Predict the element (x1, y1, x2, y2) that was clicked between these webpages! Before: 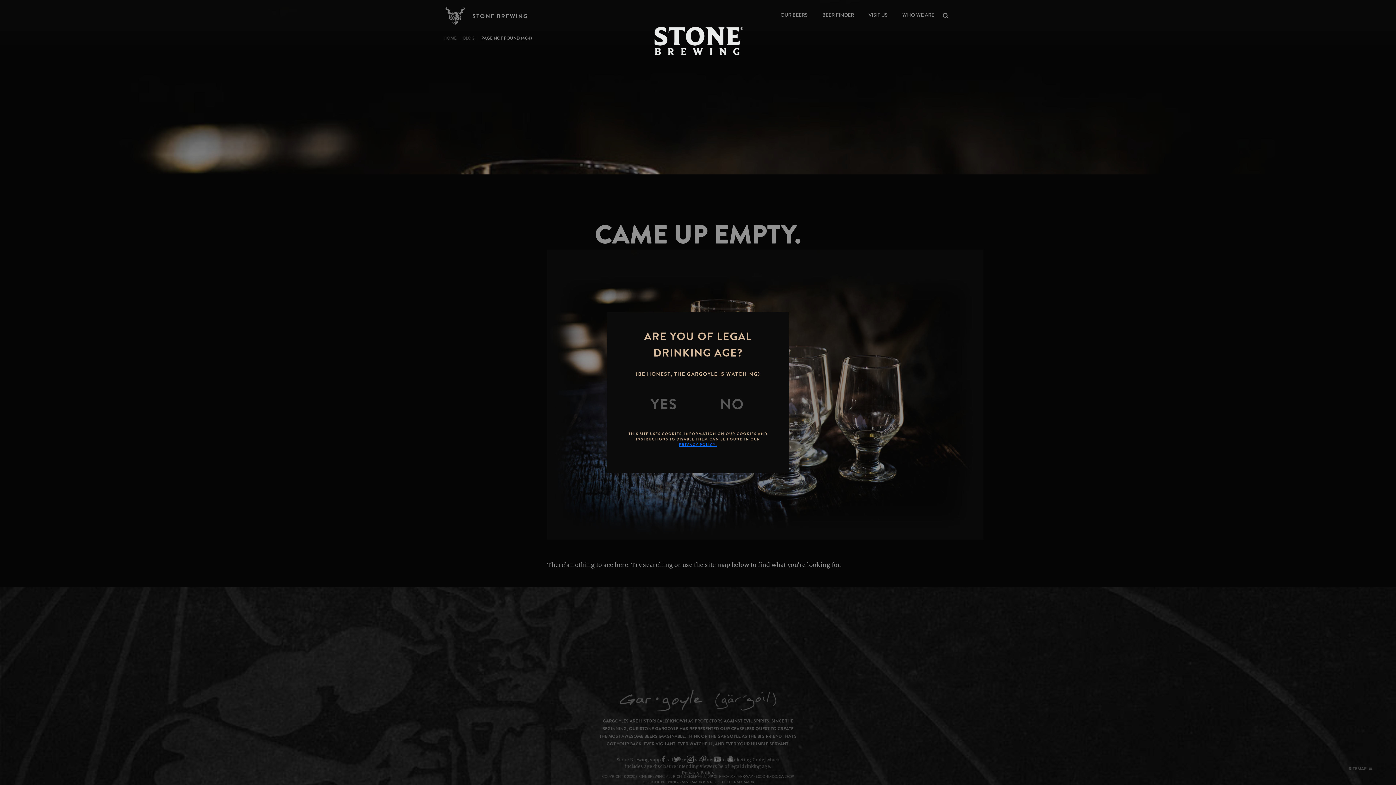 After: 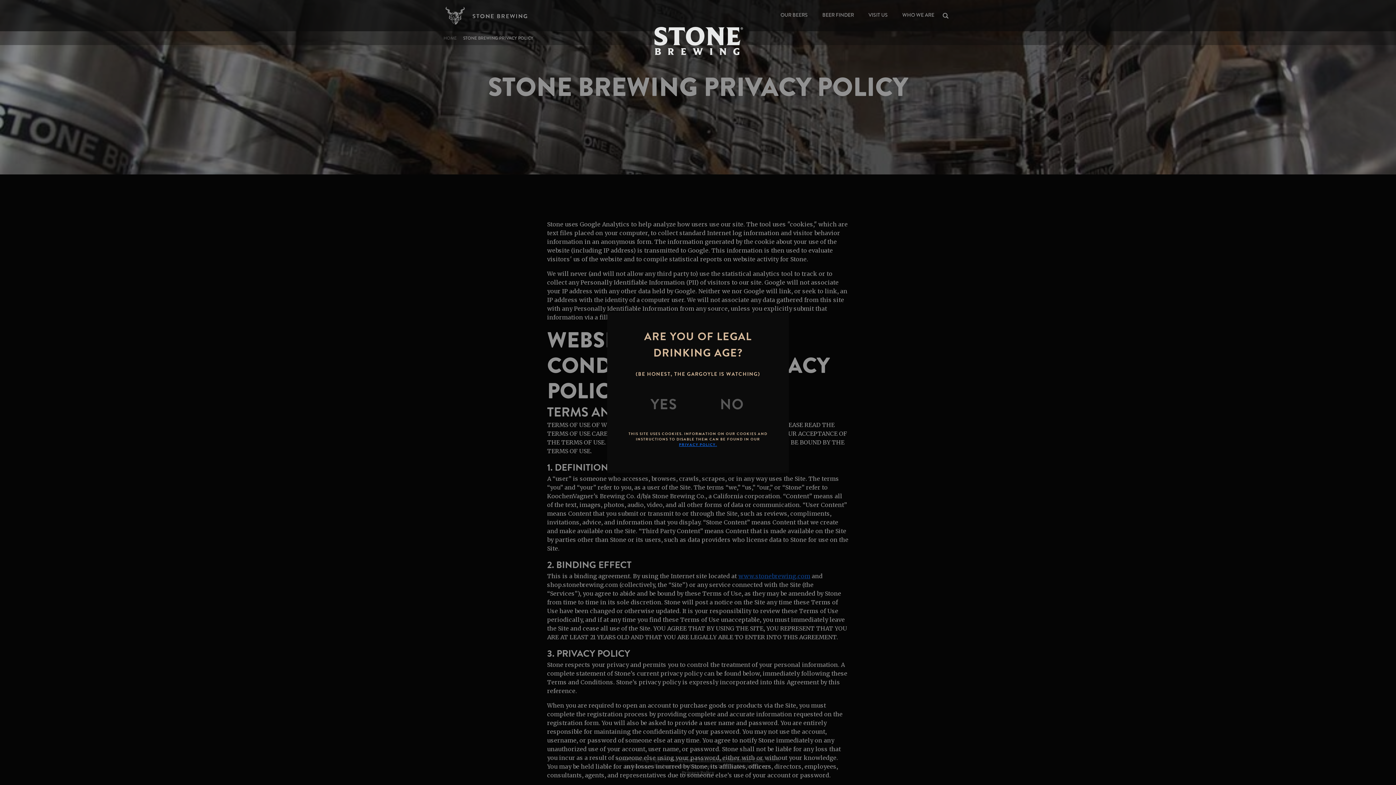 Action: label: PRIVACY POLICY. bbox: (679, 442, 717, 447)